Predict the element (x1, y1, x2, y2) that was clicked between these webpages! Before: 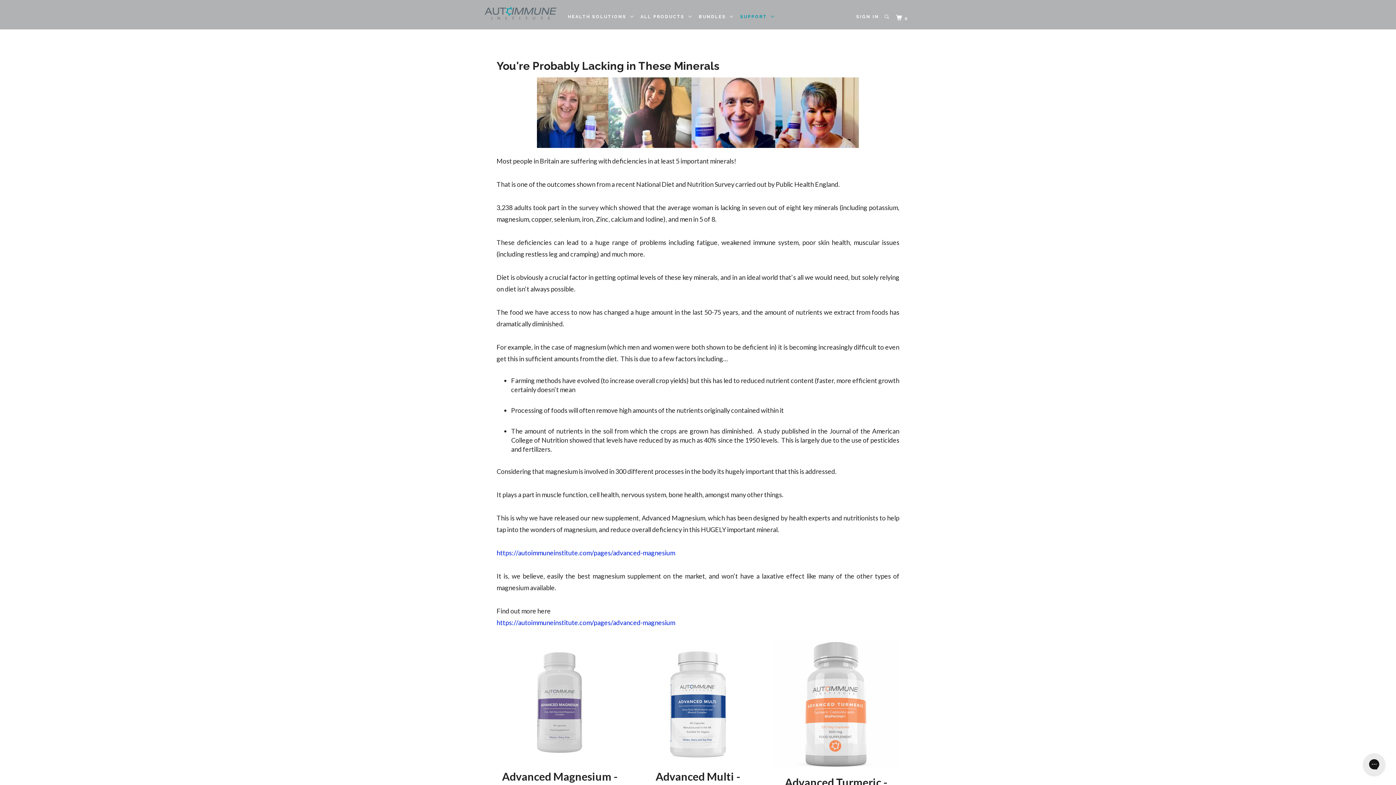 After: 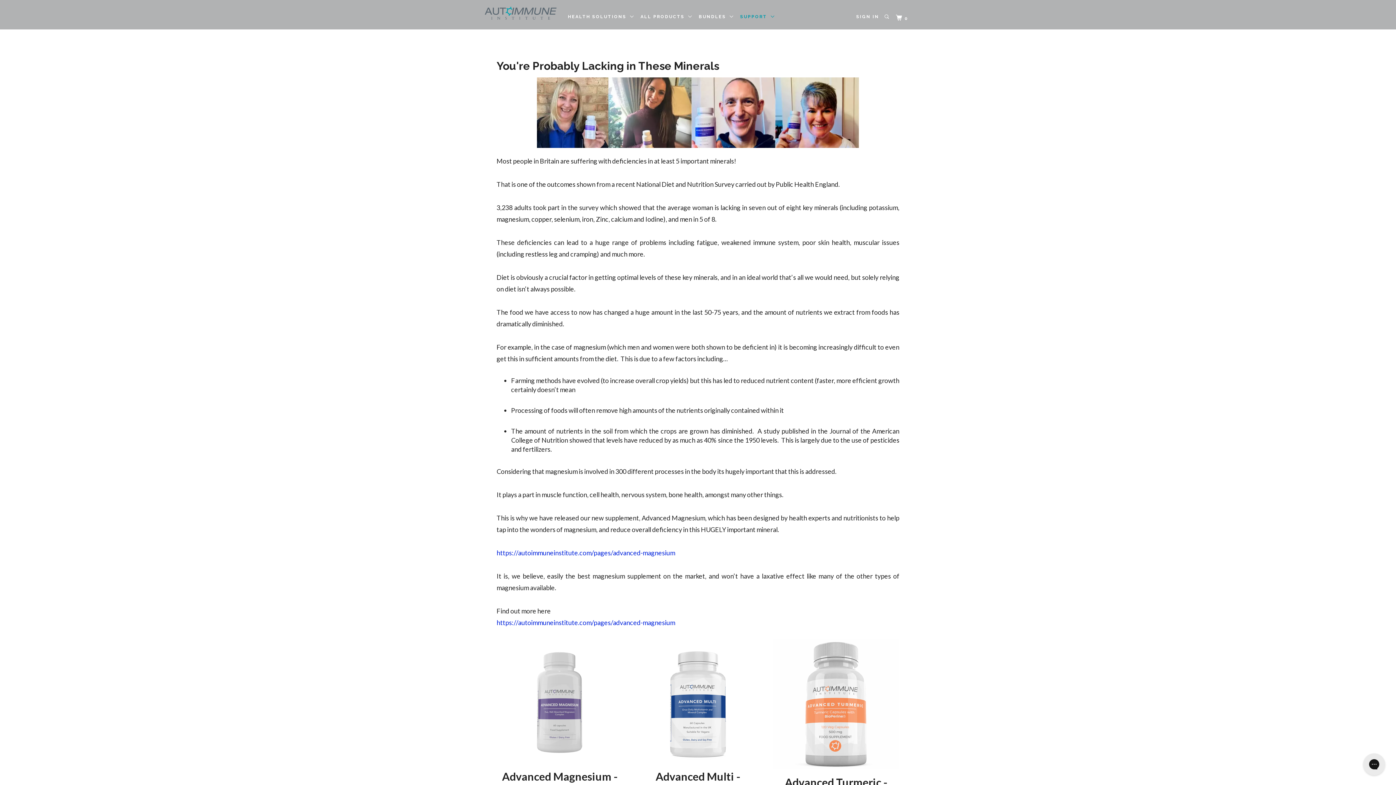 Action: bbox: (496, 699, 623, 705)